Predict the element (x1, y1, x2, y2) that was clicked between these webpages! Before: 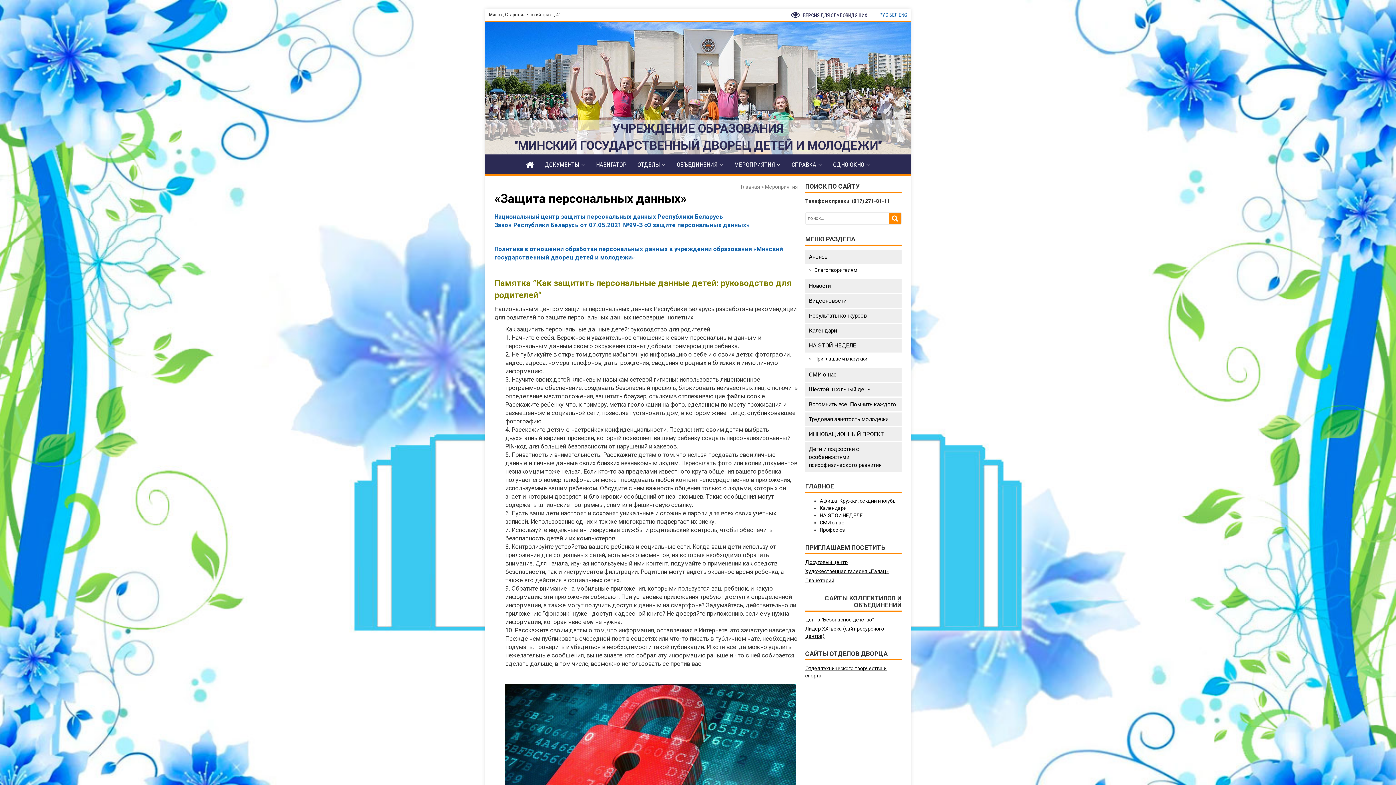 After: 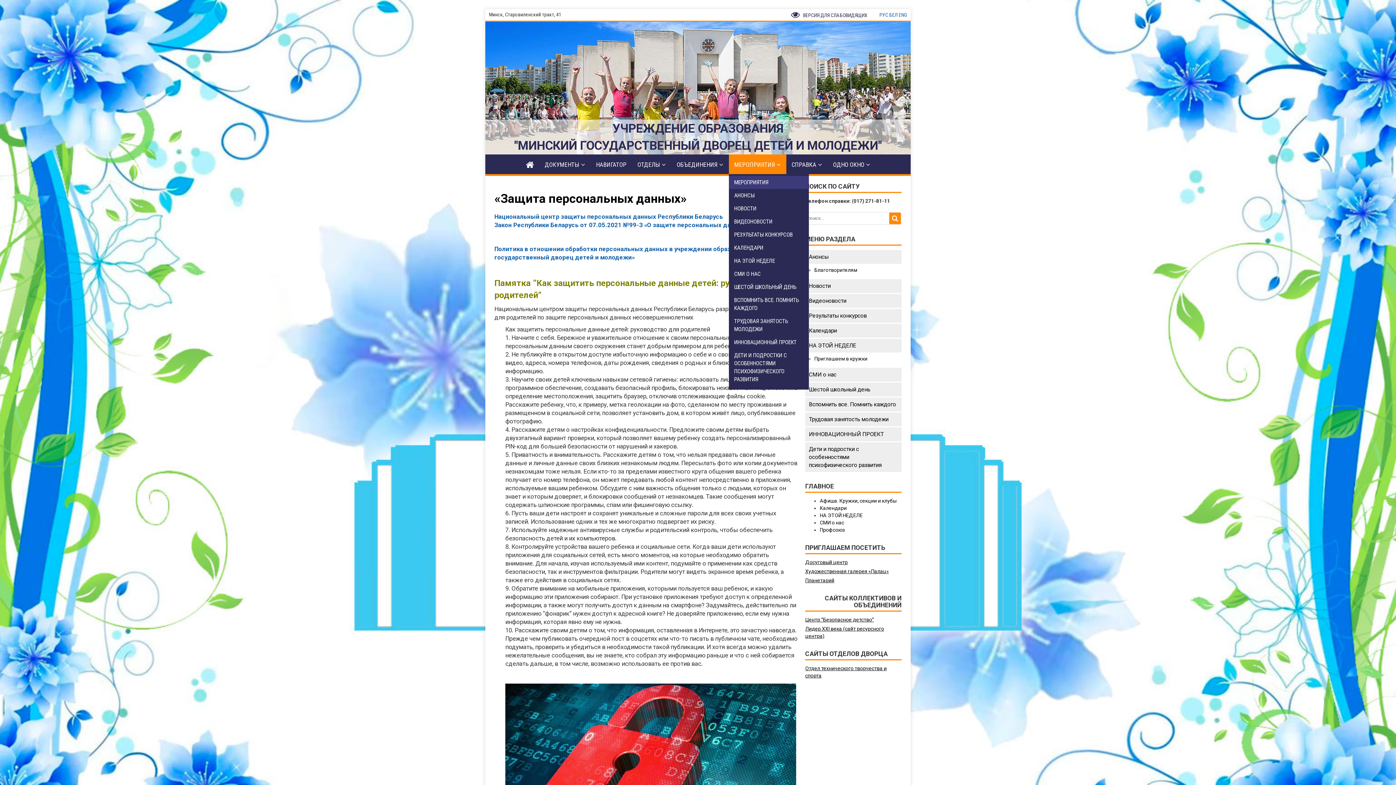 Action: label: МЕРОПРИЯТИЯ bbox: (728, 154, 786, 174)